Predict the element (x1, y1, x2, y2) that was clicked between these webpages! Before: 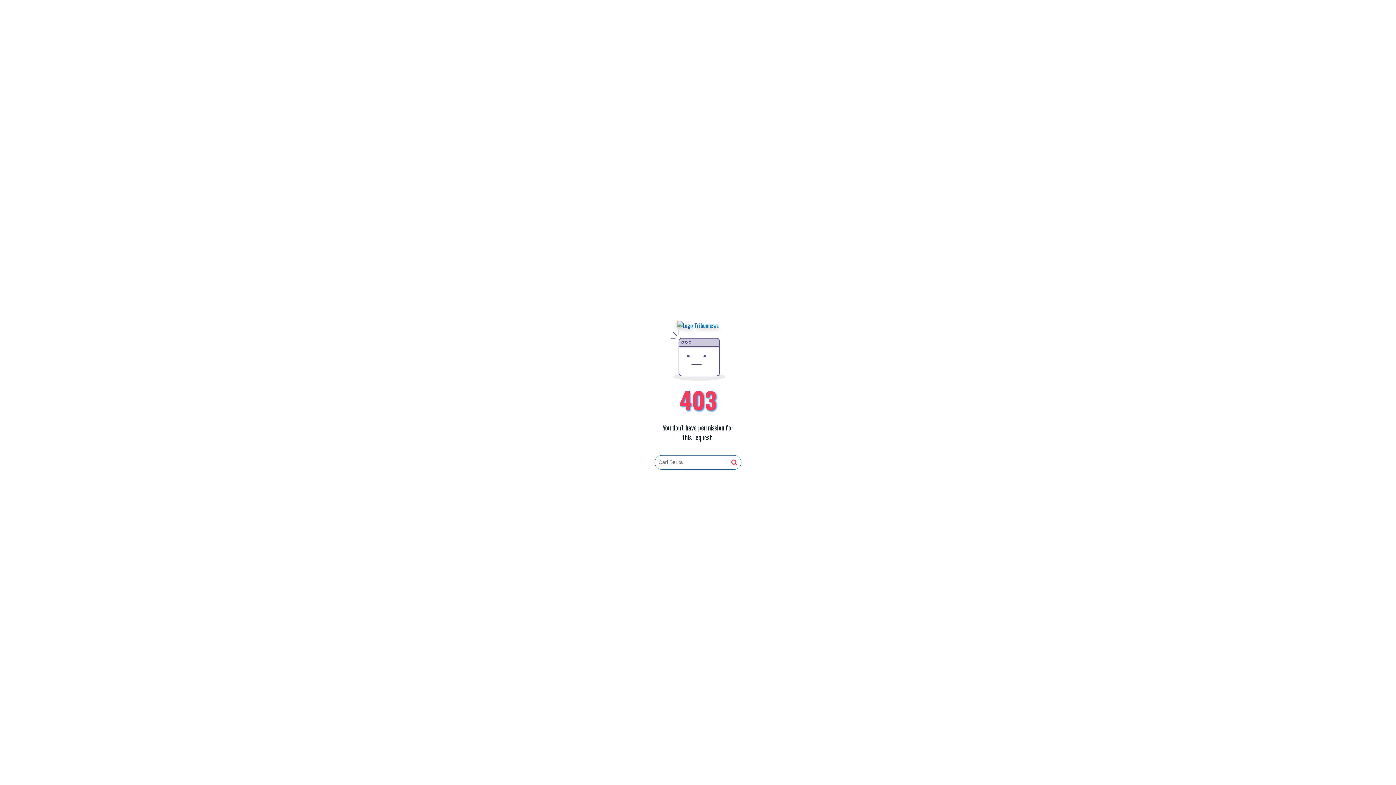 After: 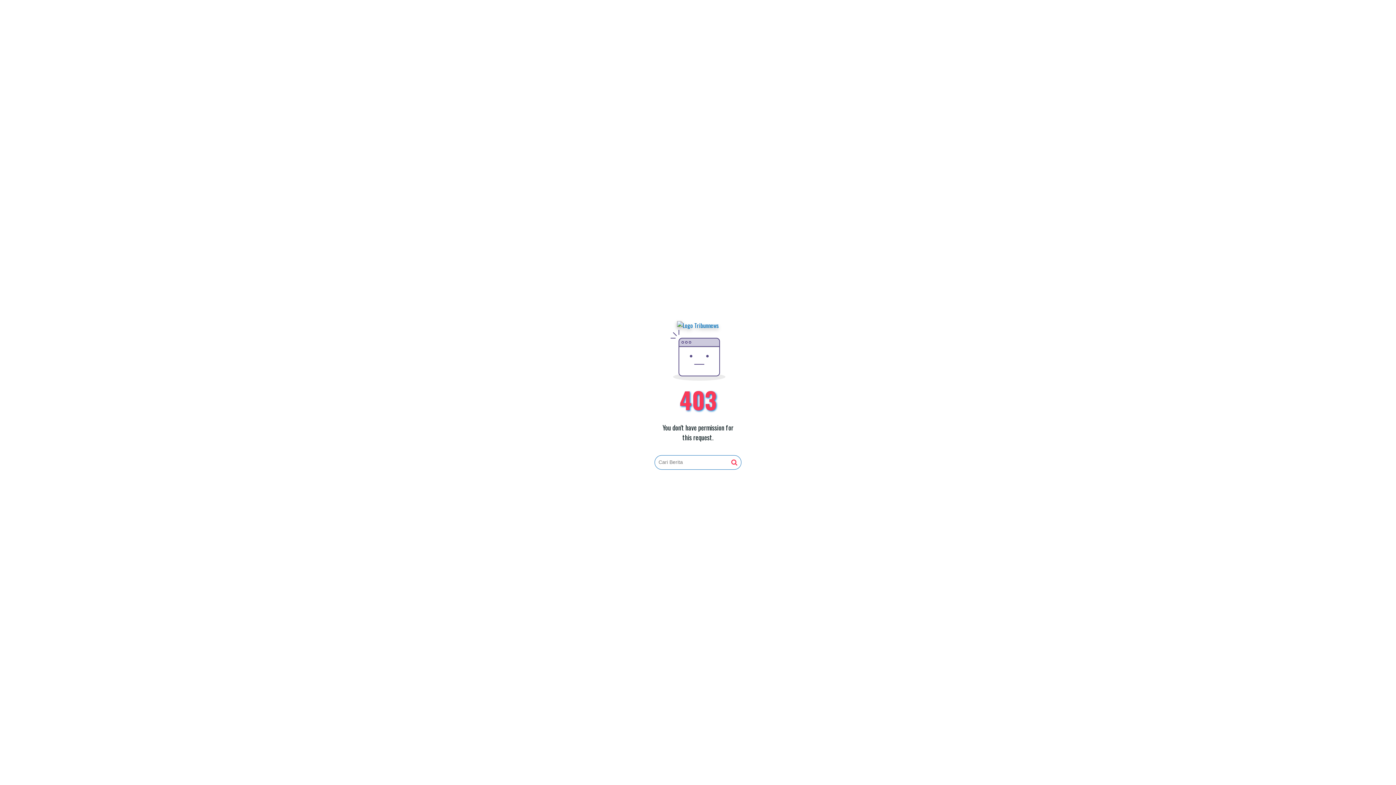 Action: bbox: (677, 321, 719, 330)